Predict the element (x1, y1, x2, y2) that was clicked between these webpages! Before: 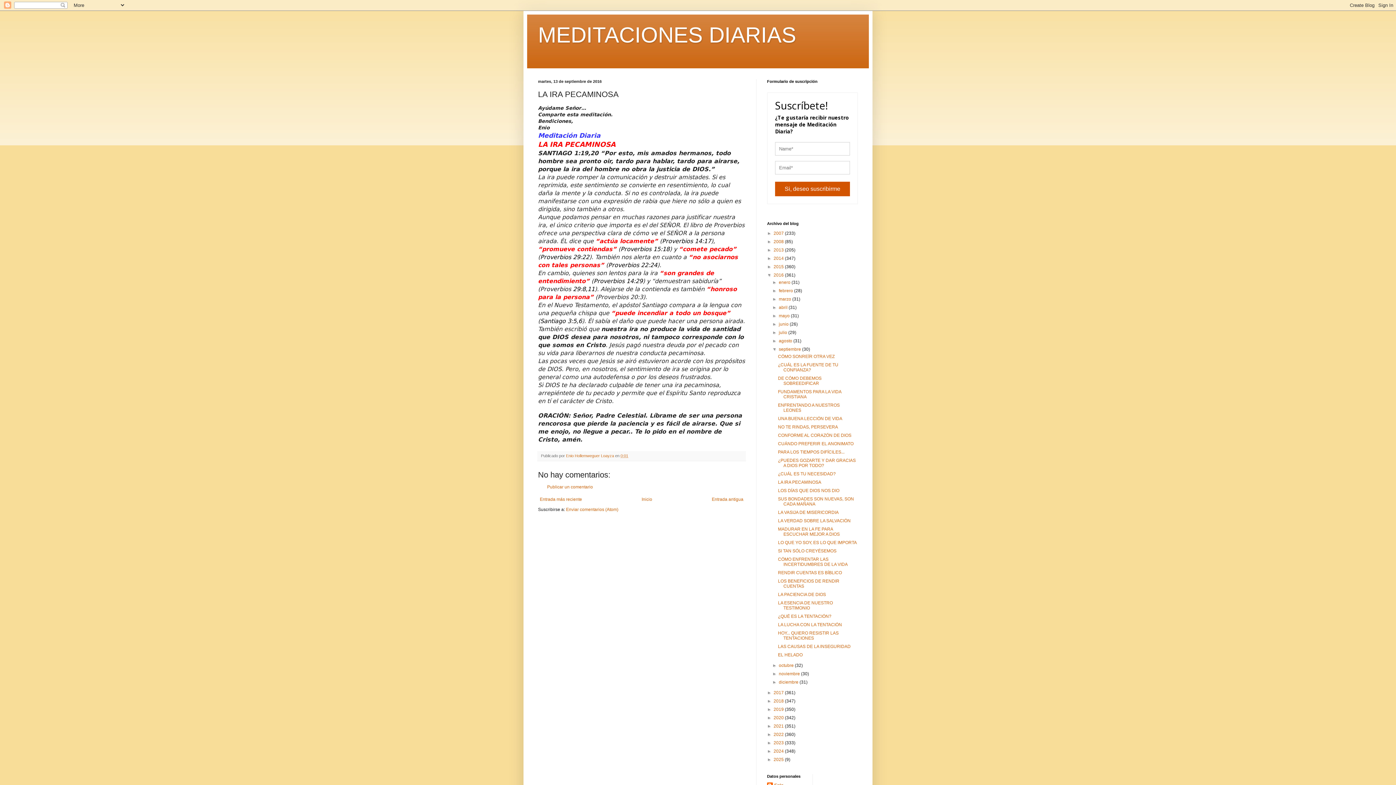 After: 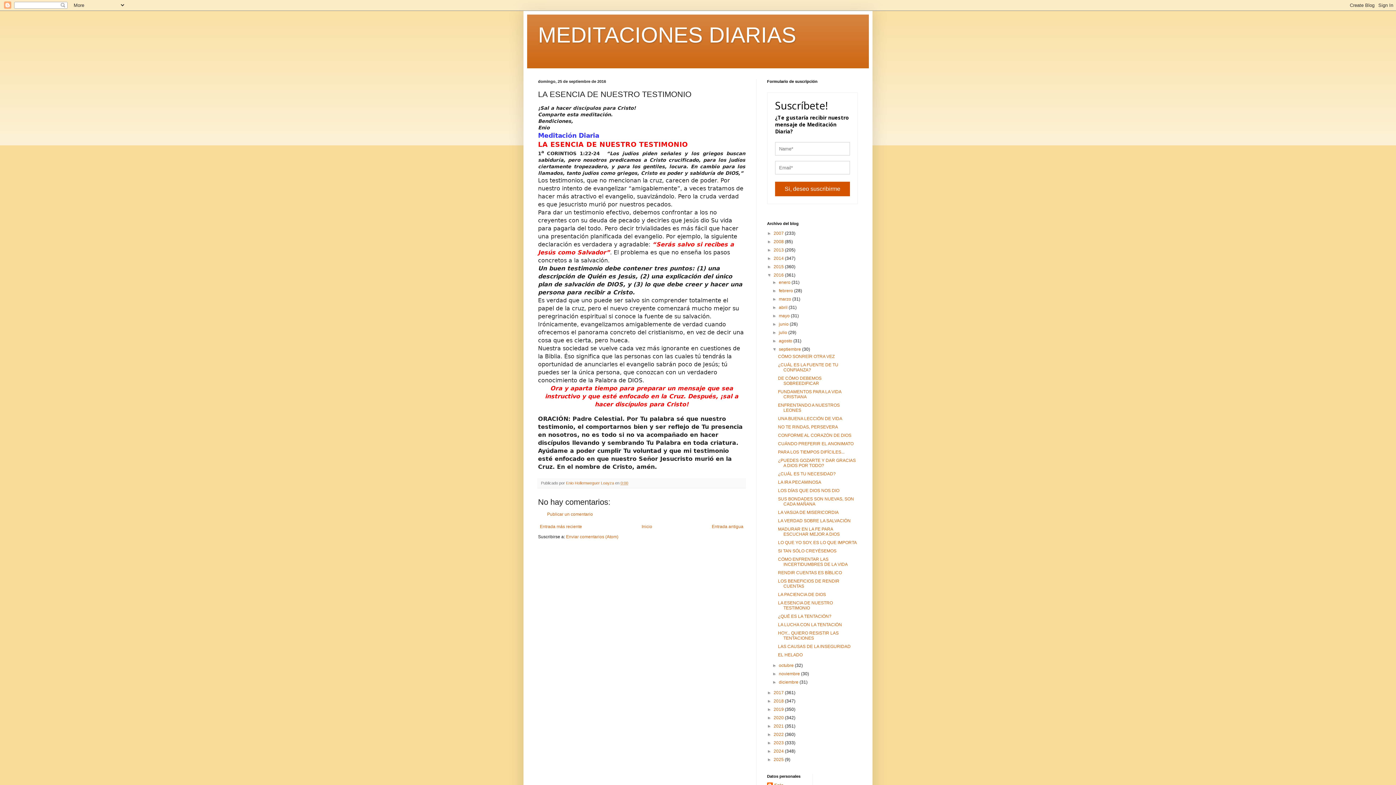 Action: label: LA ESENCIA DE NUESTRO TESTIMONIO bbox: (778, 600, 833, 610)